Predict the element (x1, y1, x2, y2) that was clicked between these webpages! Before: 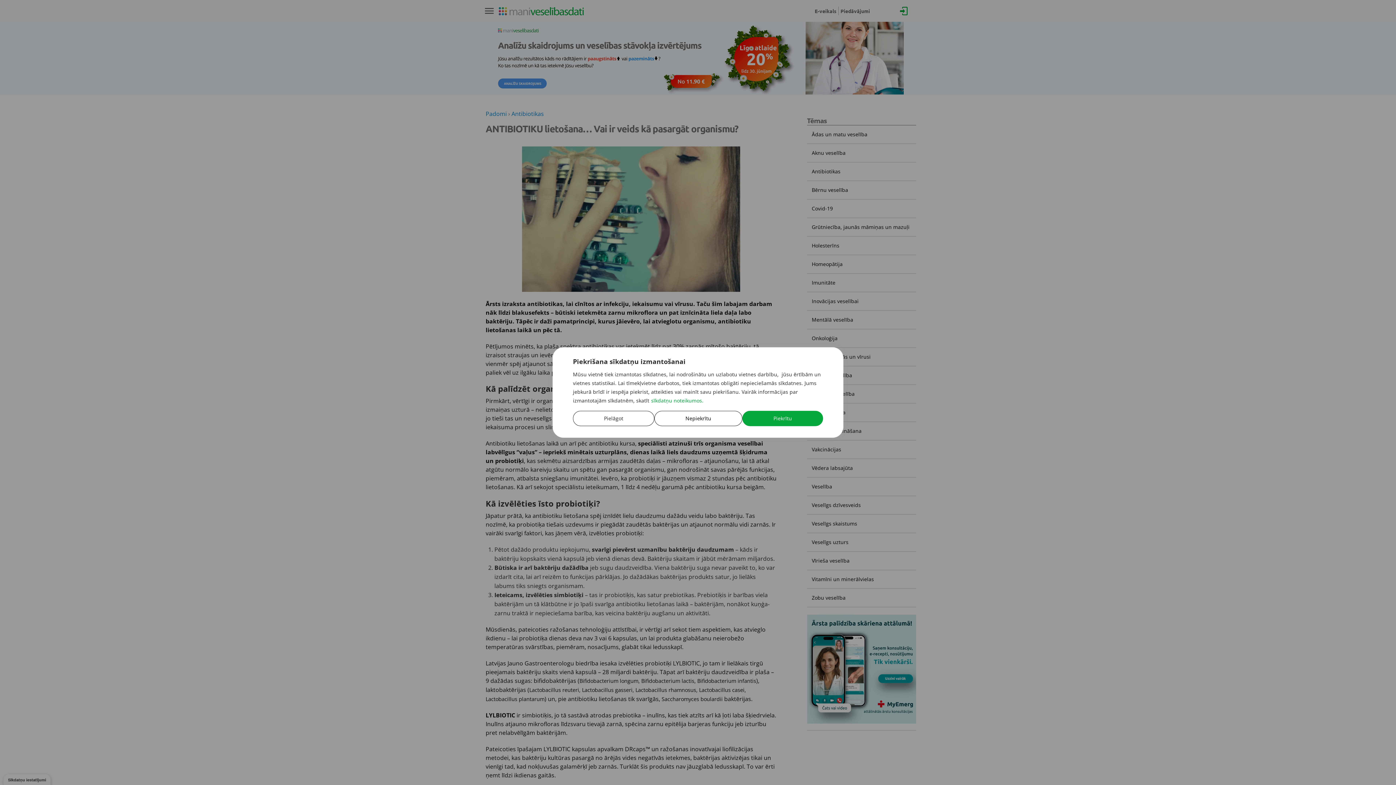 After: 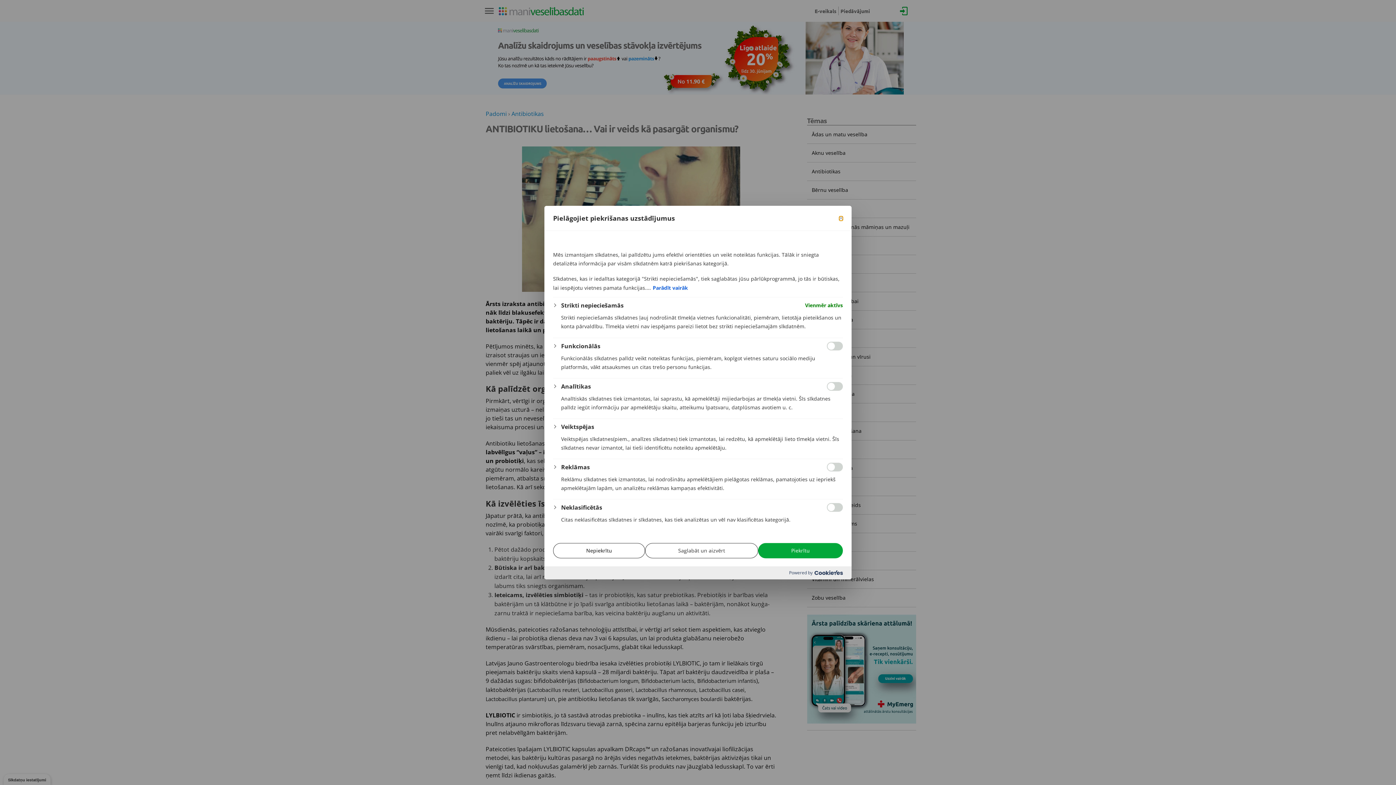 Action: label: Pielāgot bbox: (573, 411, 654, 426)